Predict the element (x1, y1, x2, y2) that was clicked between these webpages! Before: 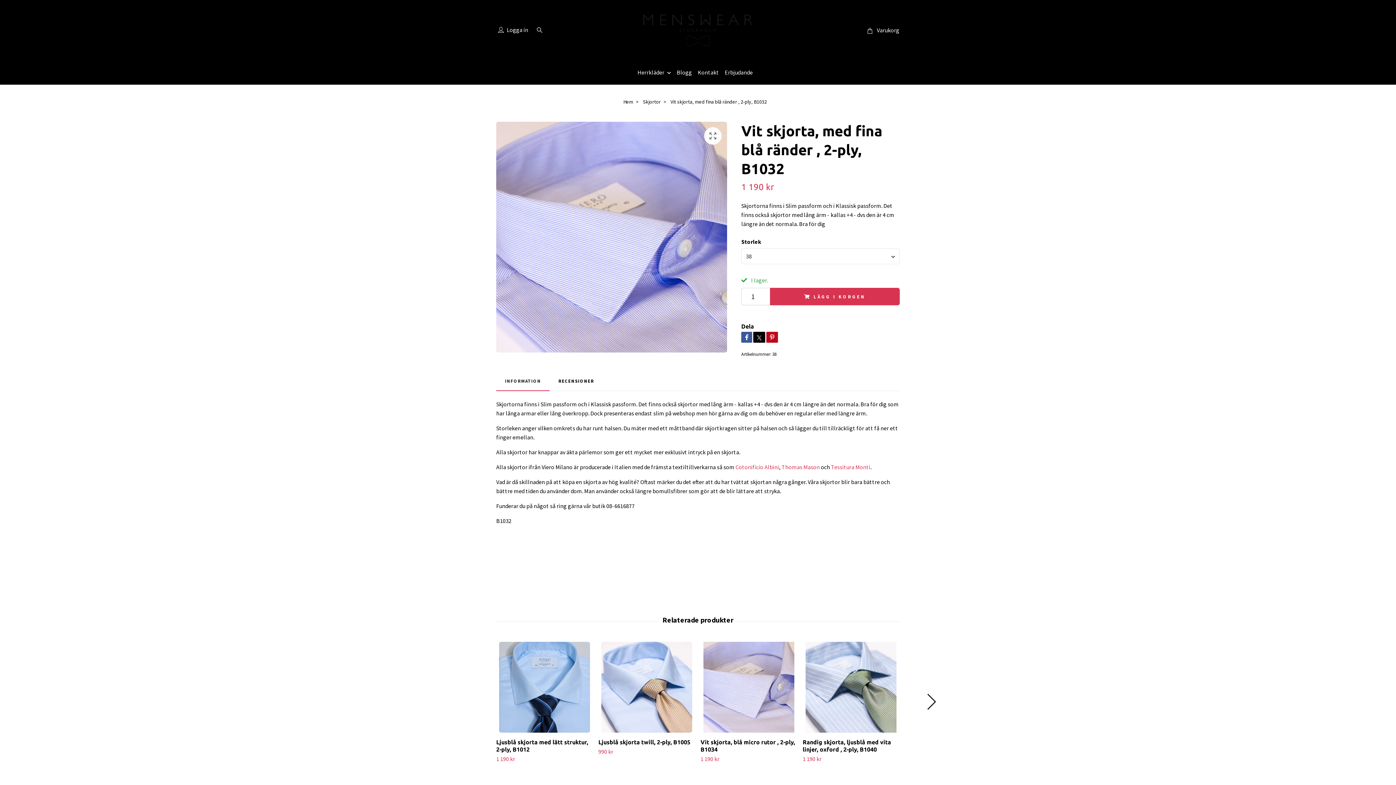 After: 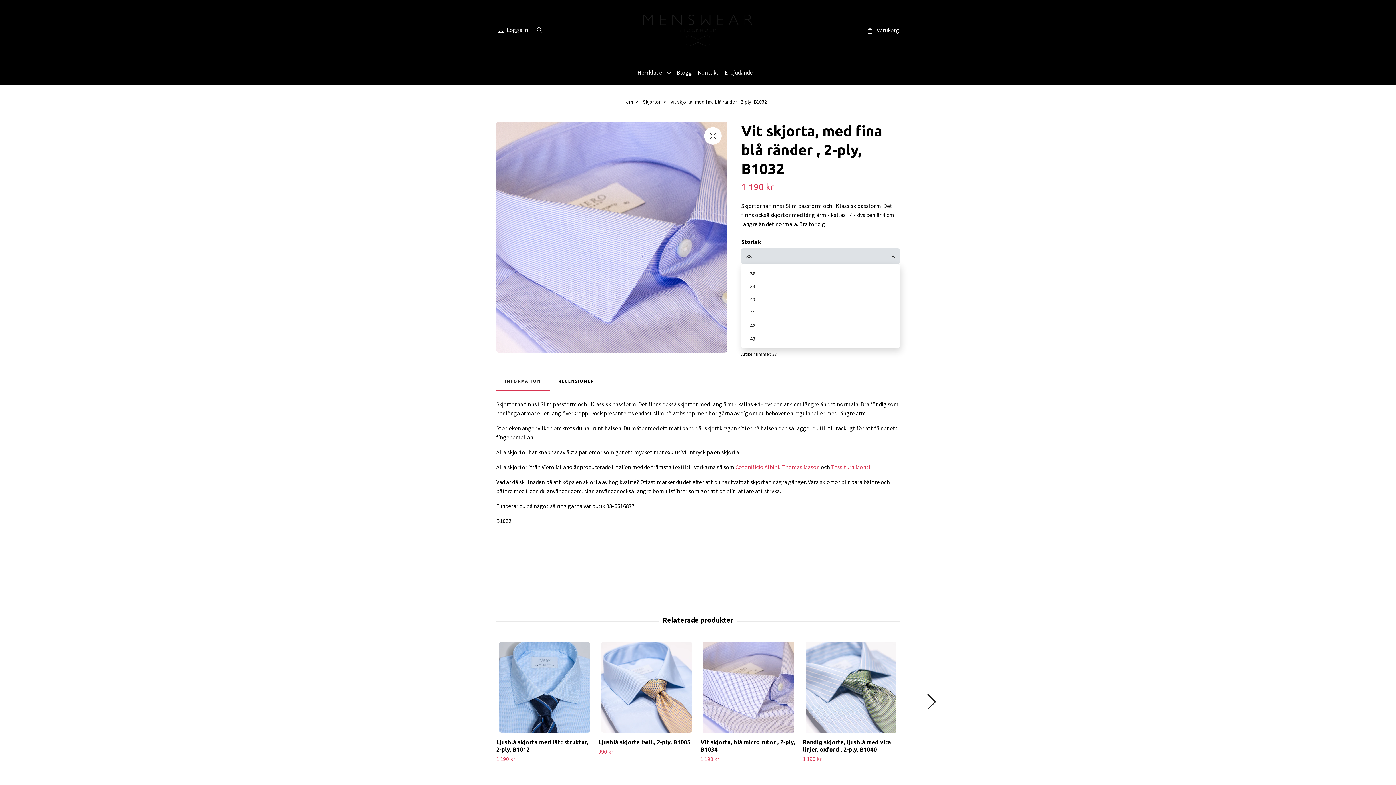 Action: bbox: (741, 248, 899, 264) label: 38